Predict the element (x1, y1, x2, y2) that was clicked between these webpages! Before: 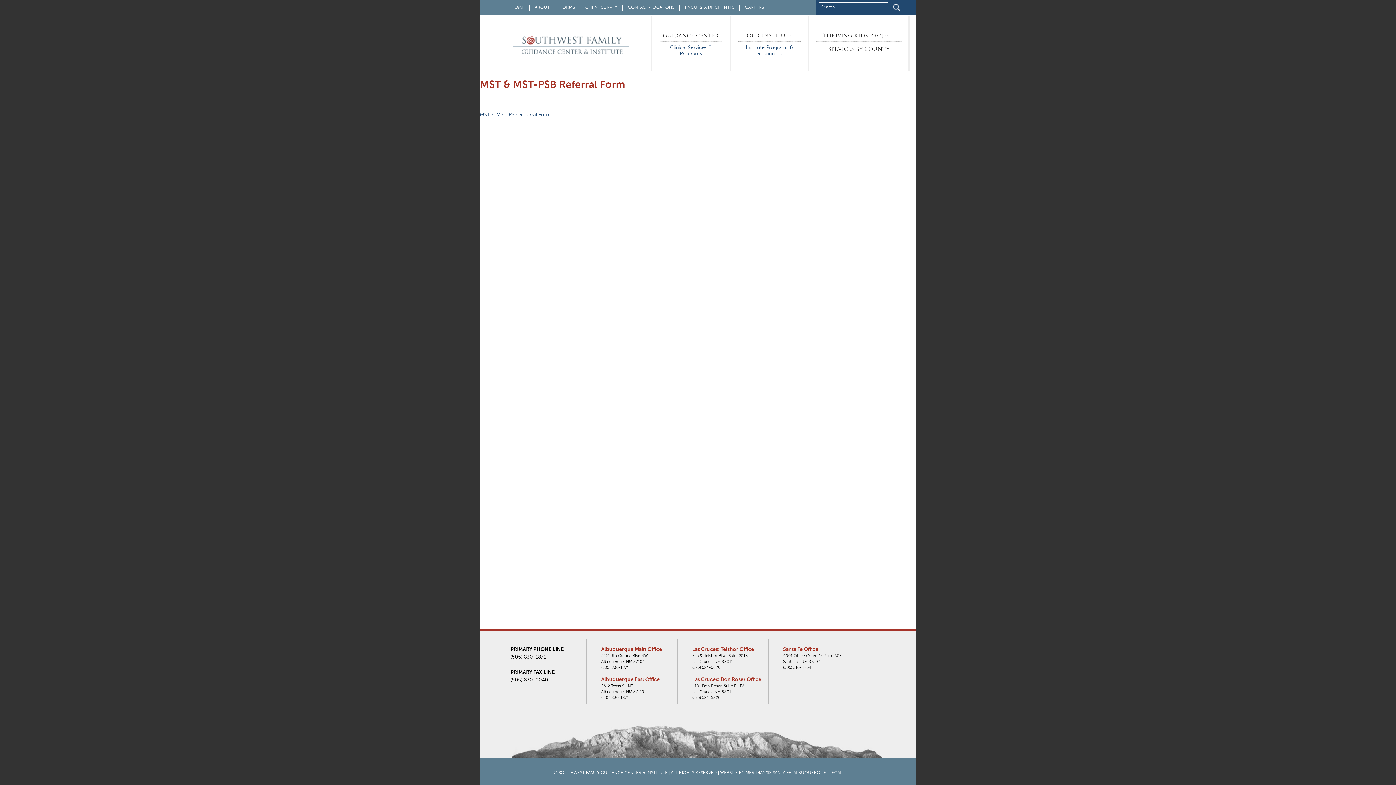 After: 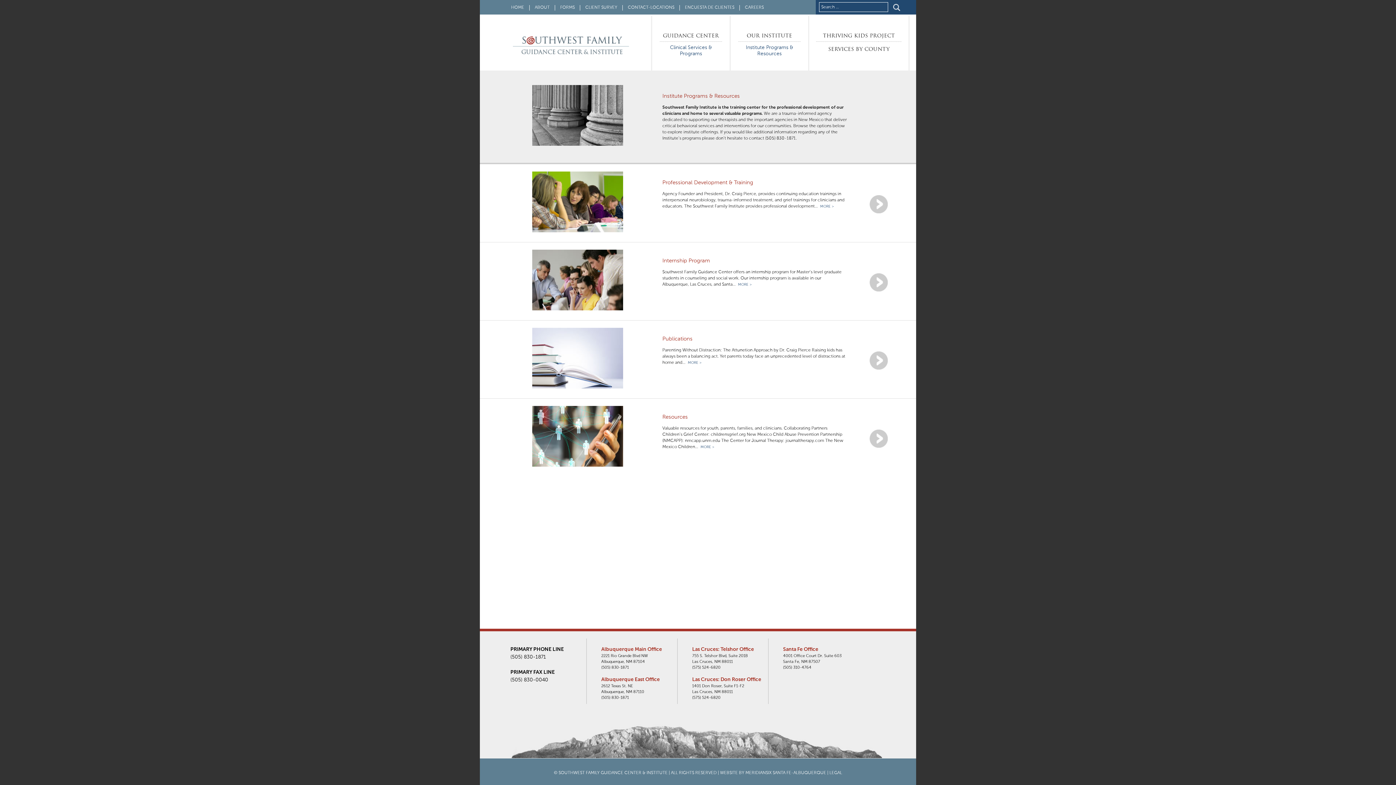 Action: label: OUR INSTITUTE
Institute Programs & Resources bbox: (730, 16, 809, 70)